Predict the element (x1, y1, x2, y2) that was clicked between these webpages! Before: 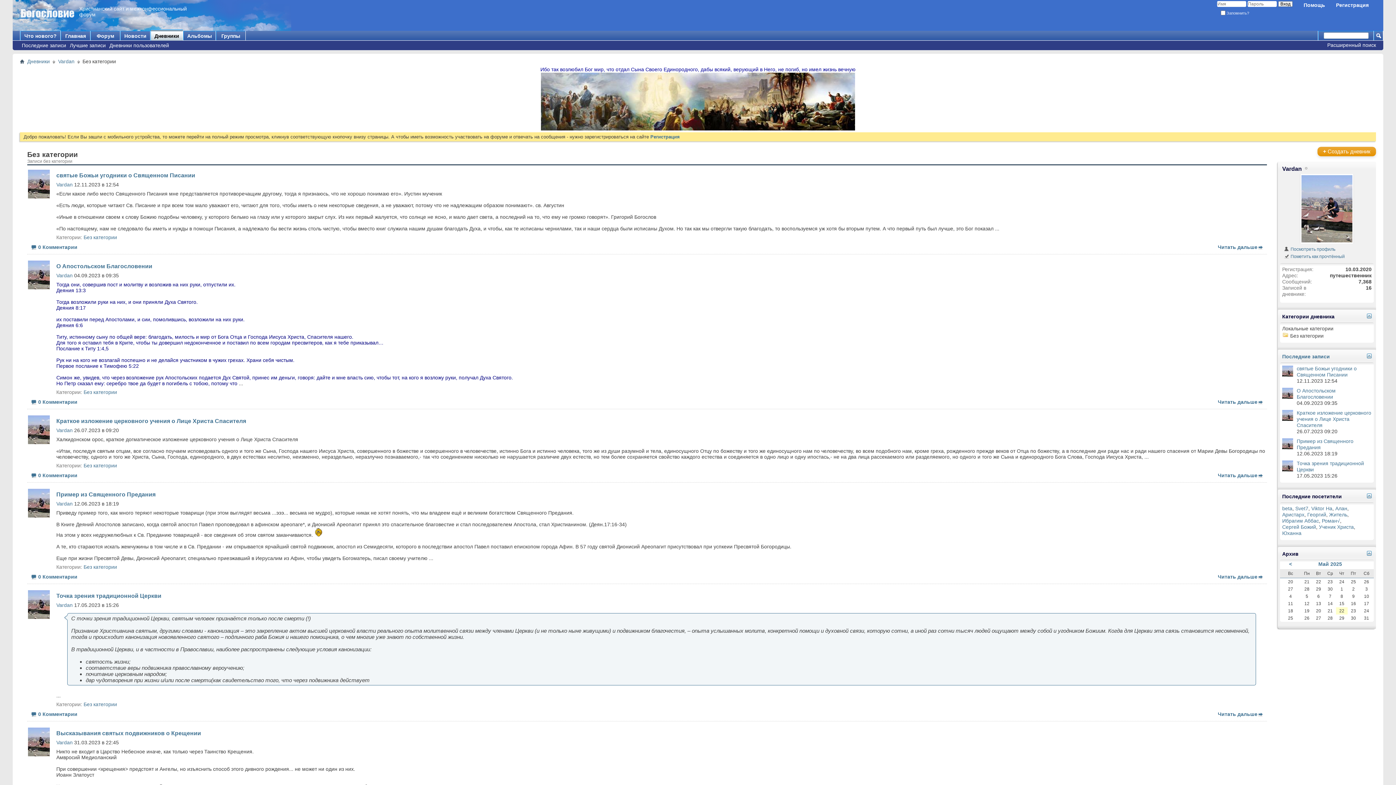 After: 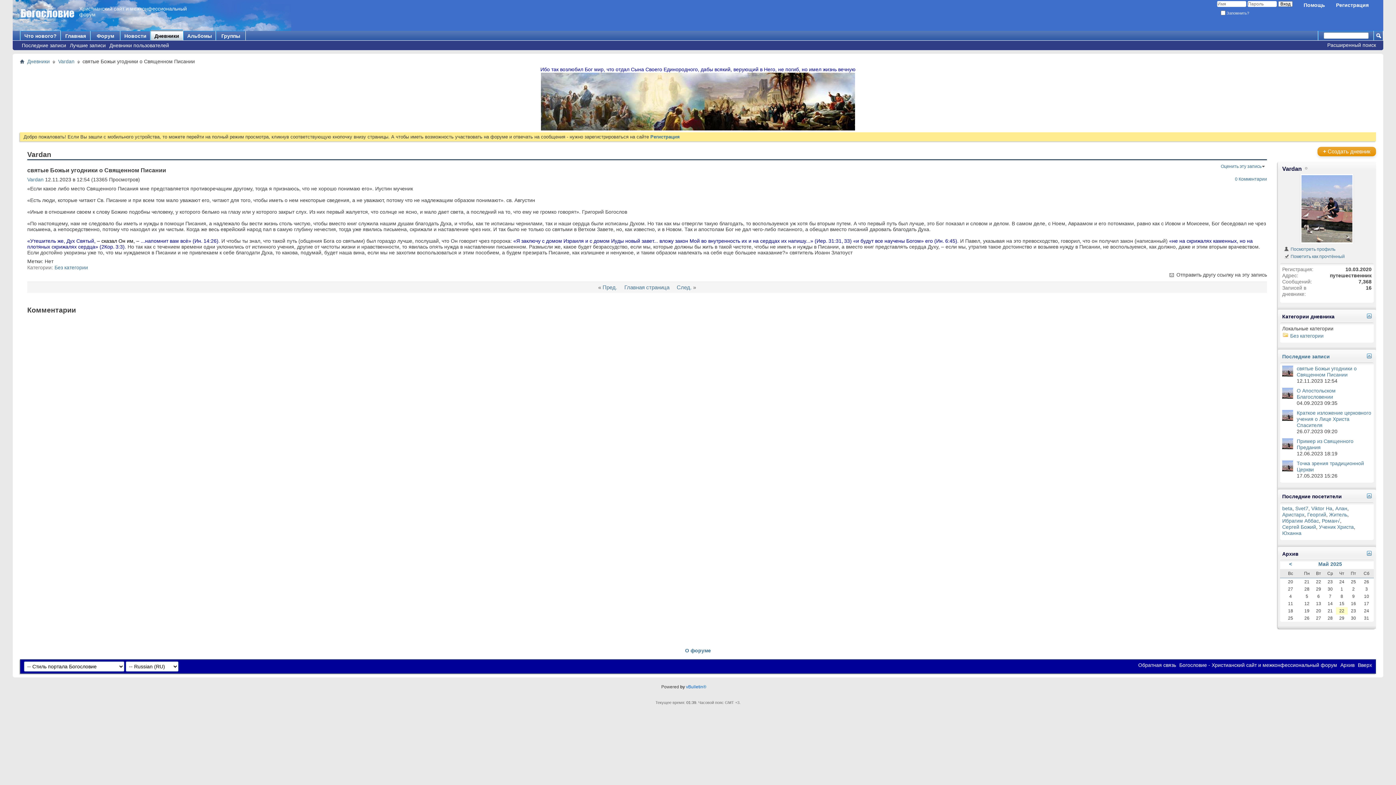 Action: bbox: (1297, 365, 1357, 377) label: святые Божьи угодники о Священном Писании